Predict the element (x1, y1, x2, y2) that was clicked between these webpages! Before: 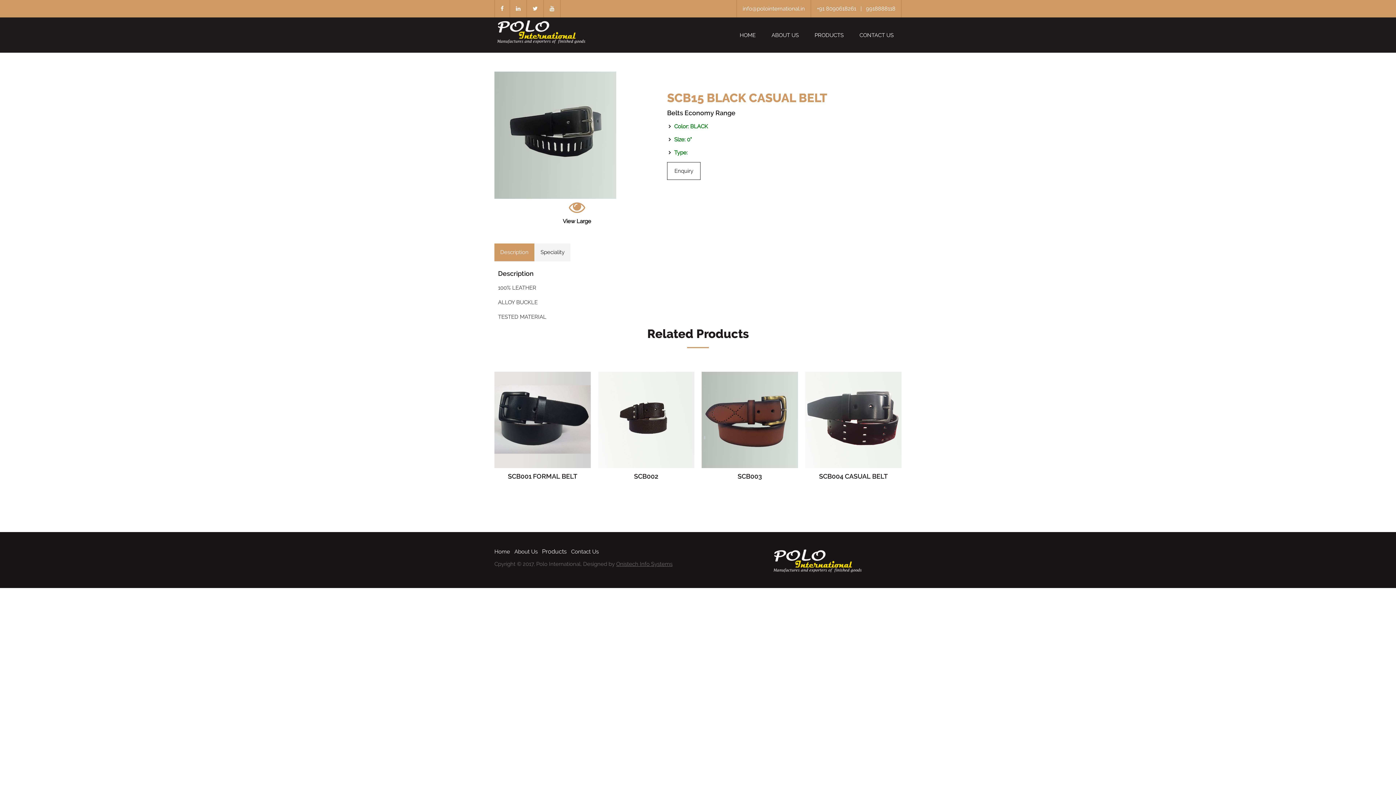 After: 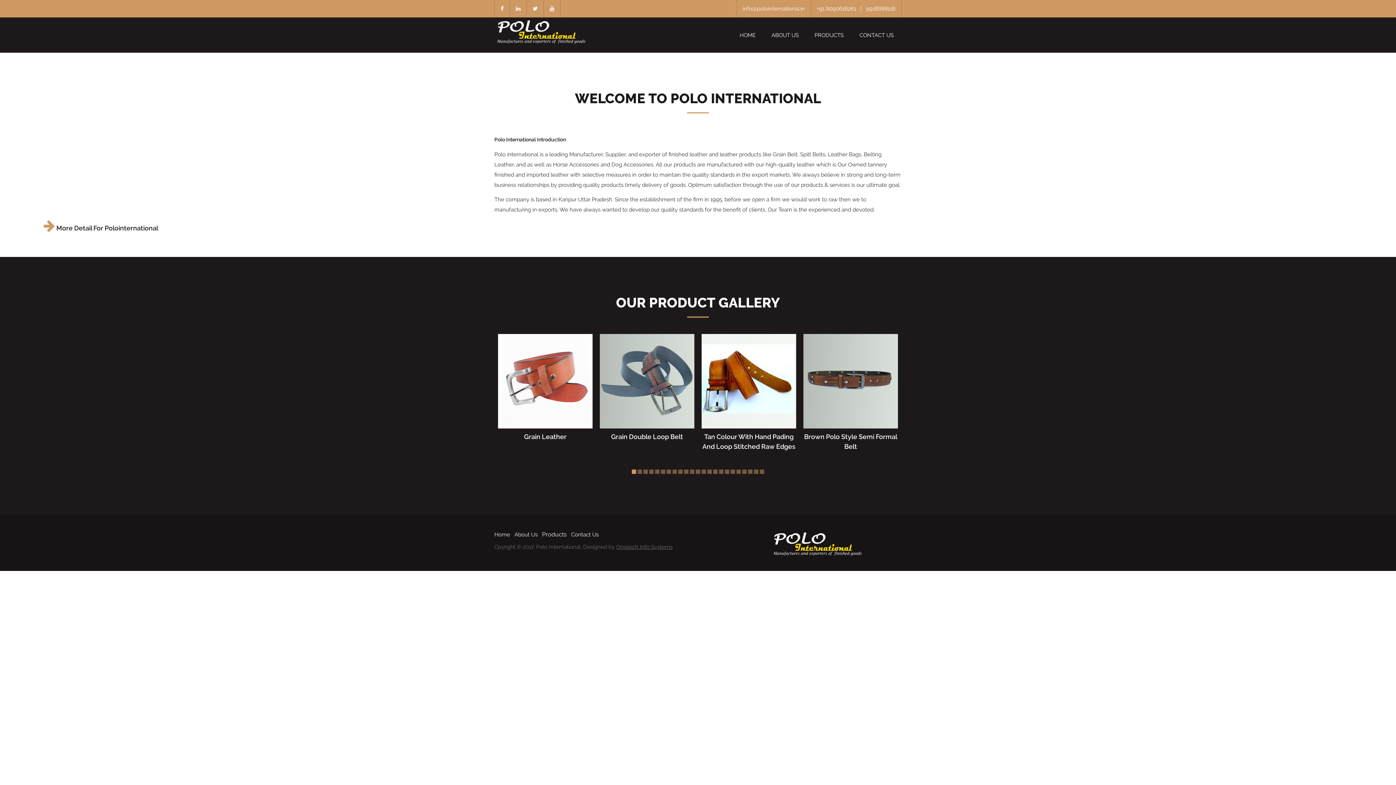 Action: bbox: (770, 546, 867, 572)